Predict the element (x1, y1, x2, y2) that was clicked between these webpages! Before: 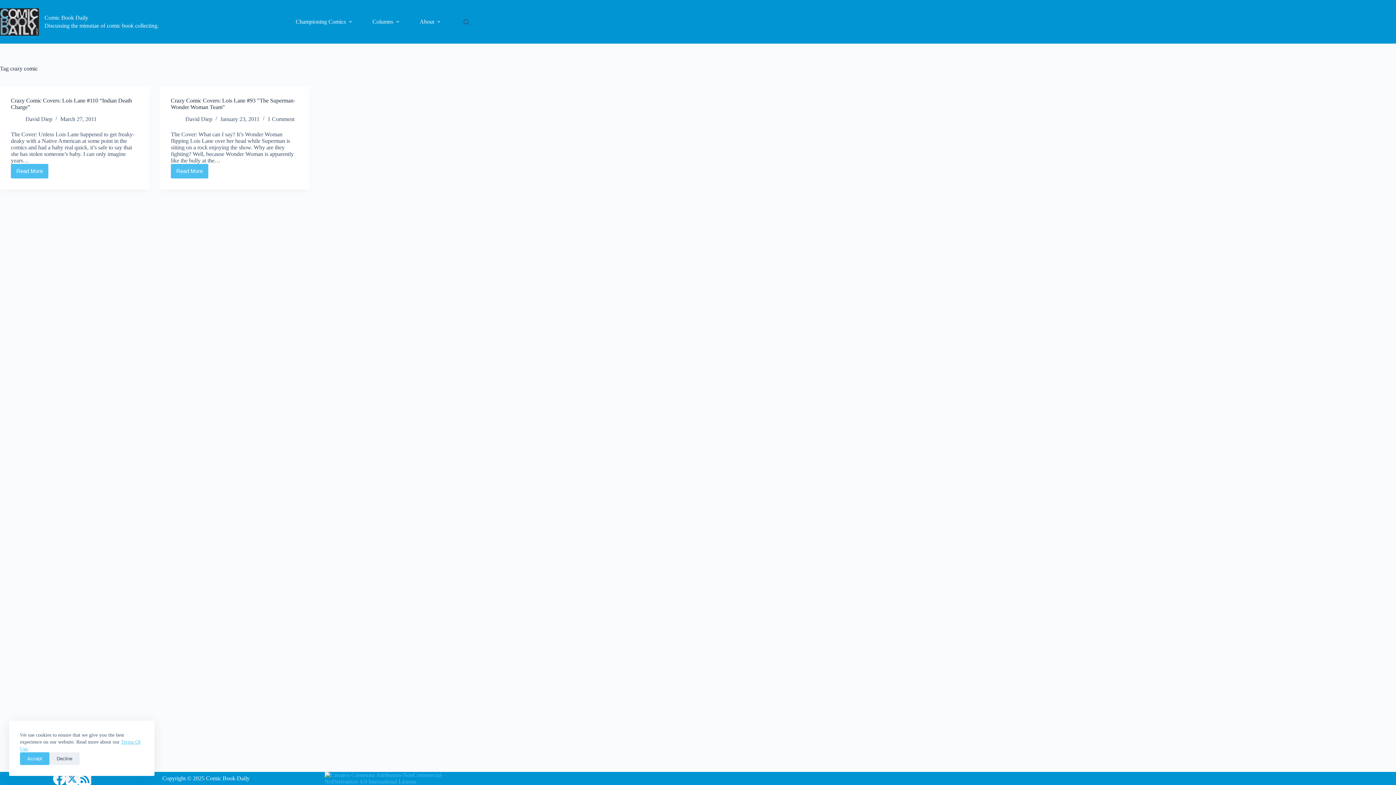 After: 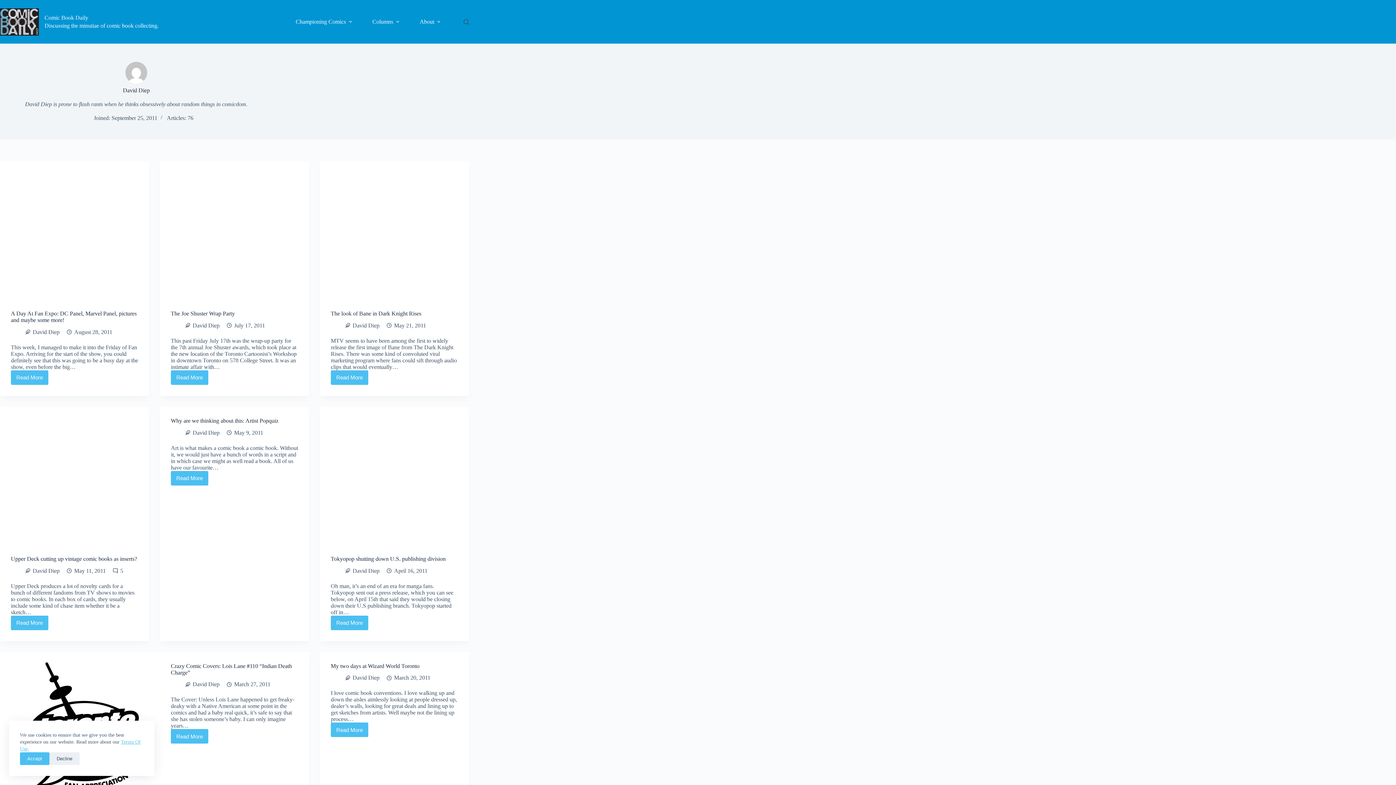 Action: bbox: (185, 115, 212, 122) label: David Diep